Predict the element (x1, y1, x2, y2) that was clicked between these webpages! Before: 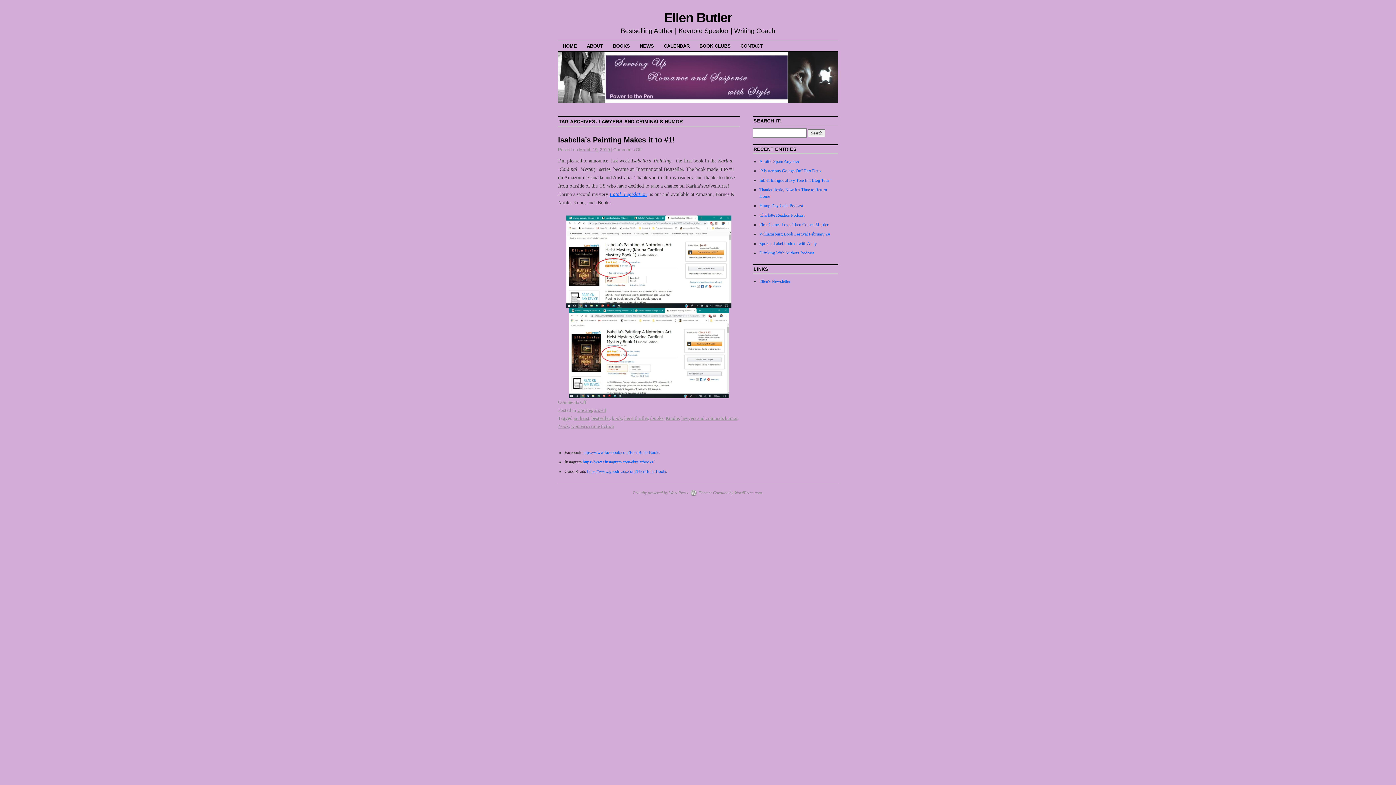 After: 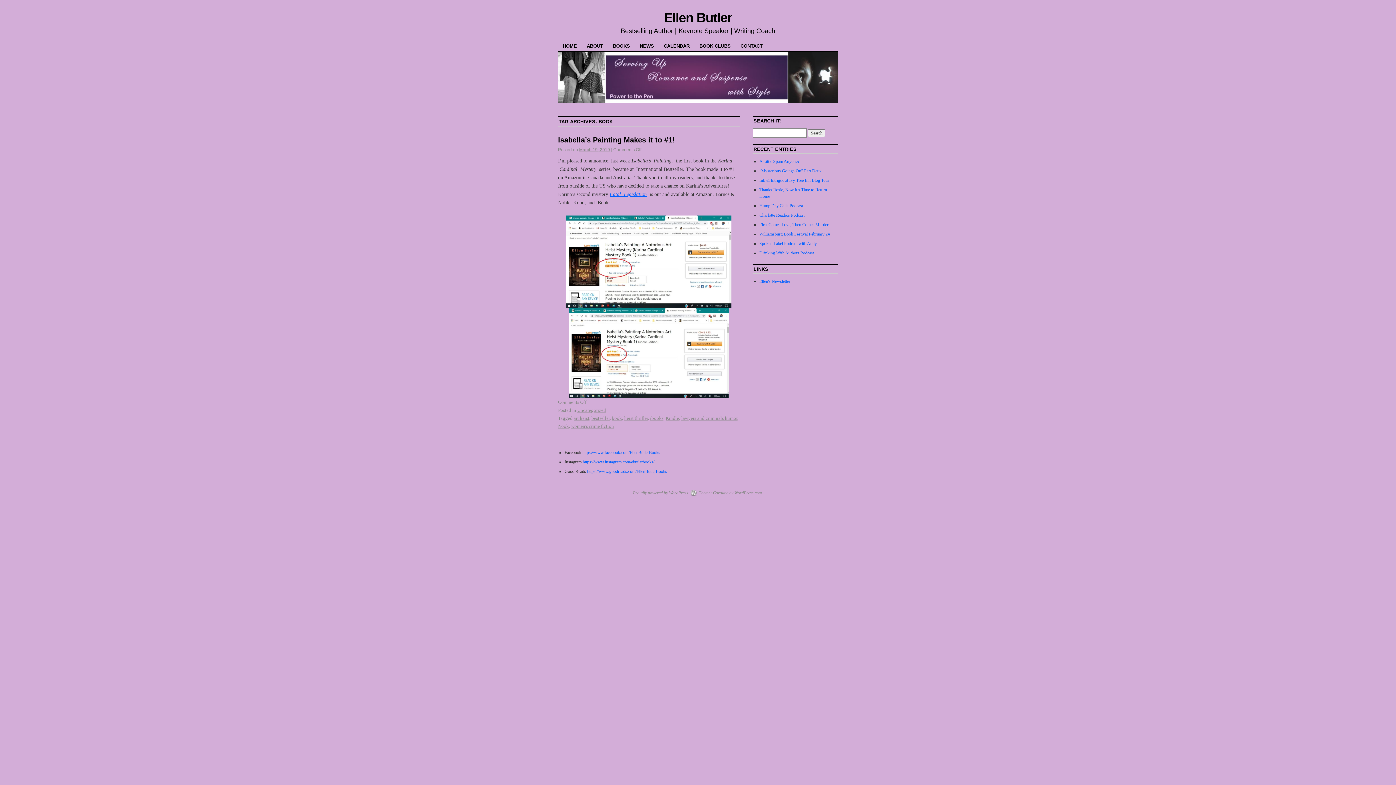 Action: bbox: (612, 415, 622, 421) label: book